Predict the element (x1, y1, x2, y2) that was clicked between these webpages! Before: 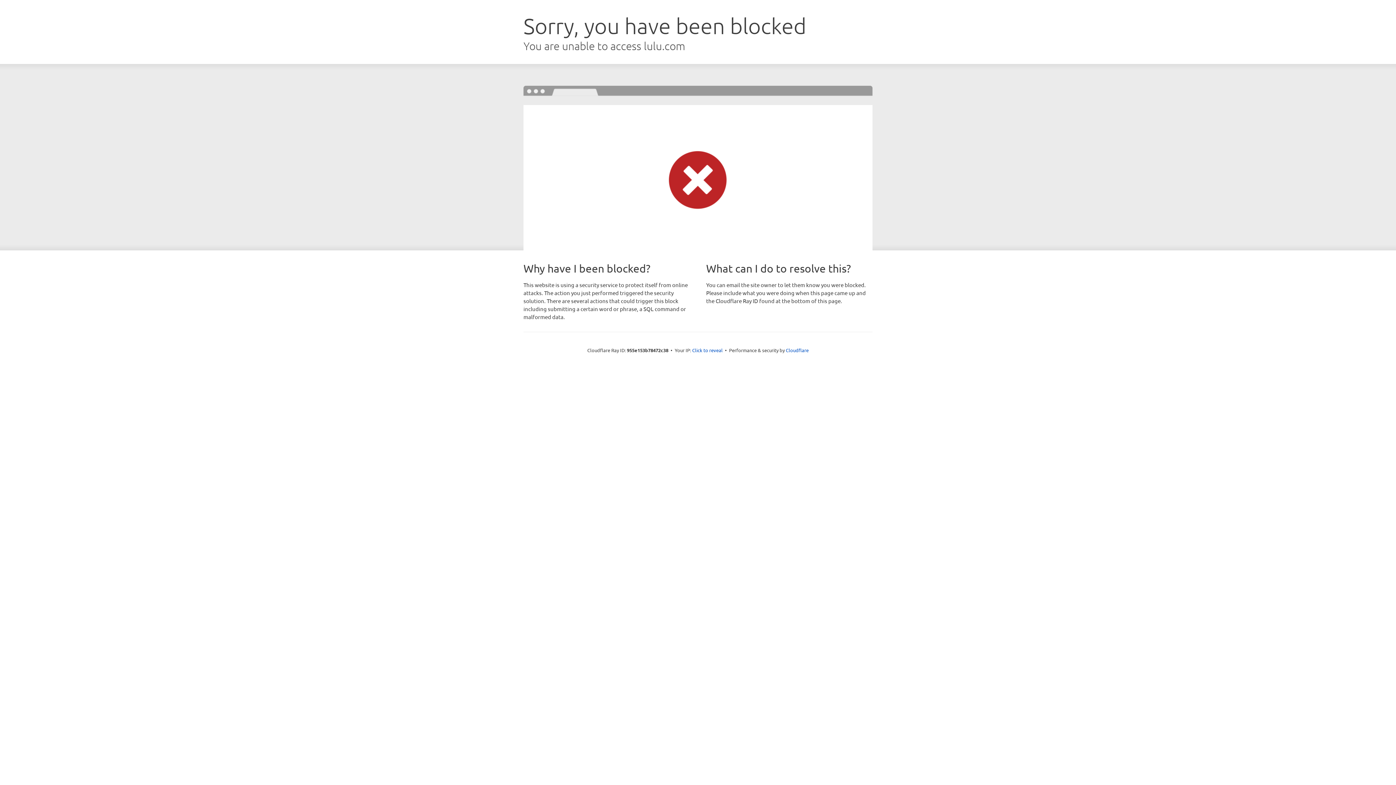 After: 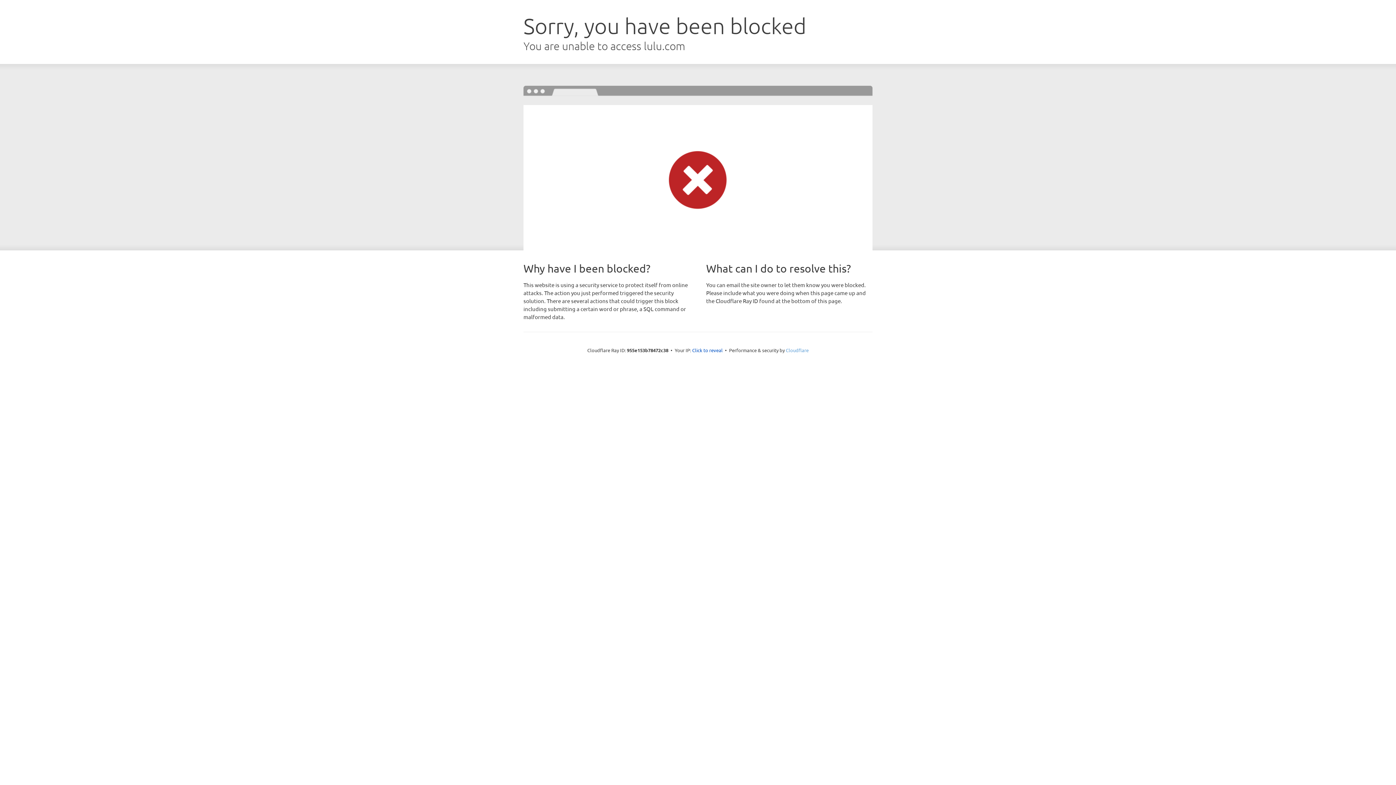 Action: bbox: (786, 347, 808, 353) label: Cloudflare